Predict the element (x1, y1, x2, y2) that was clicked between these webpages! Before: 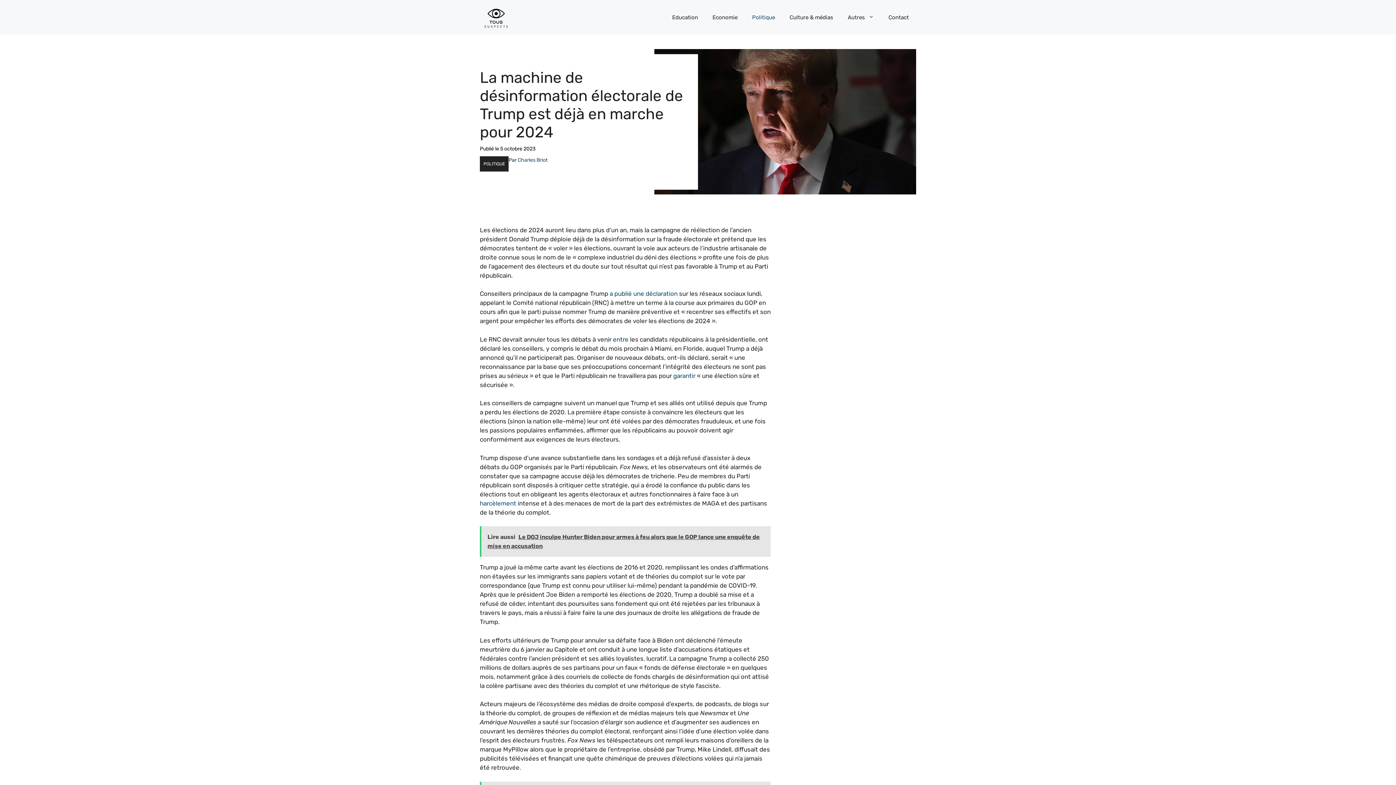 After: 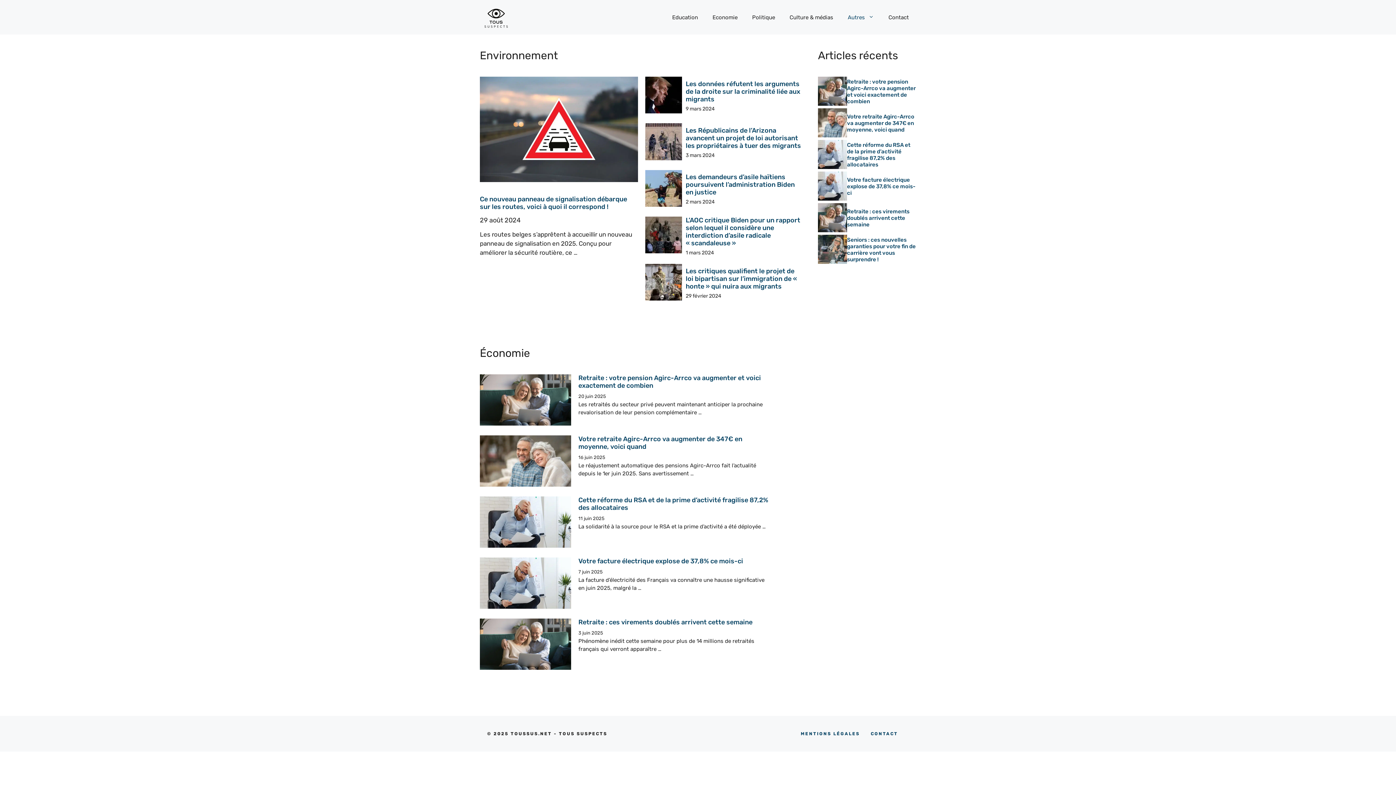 Action: bbox: (840, 6, 881, 28) label: Autres